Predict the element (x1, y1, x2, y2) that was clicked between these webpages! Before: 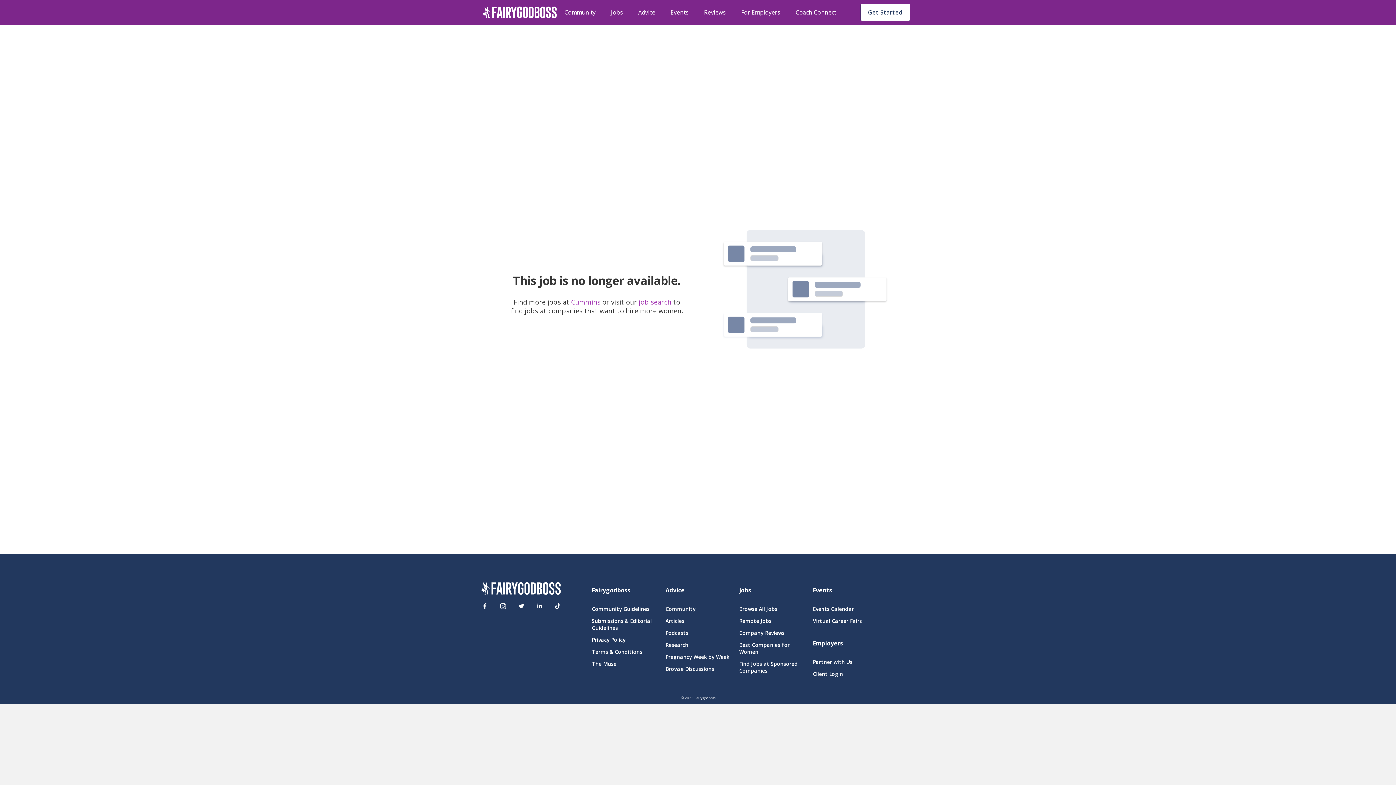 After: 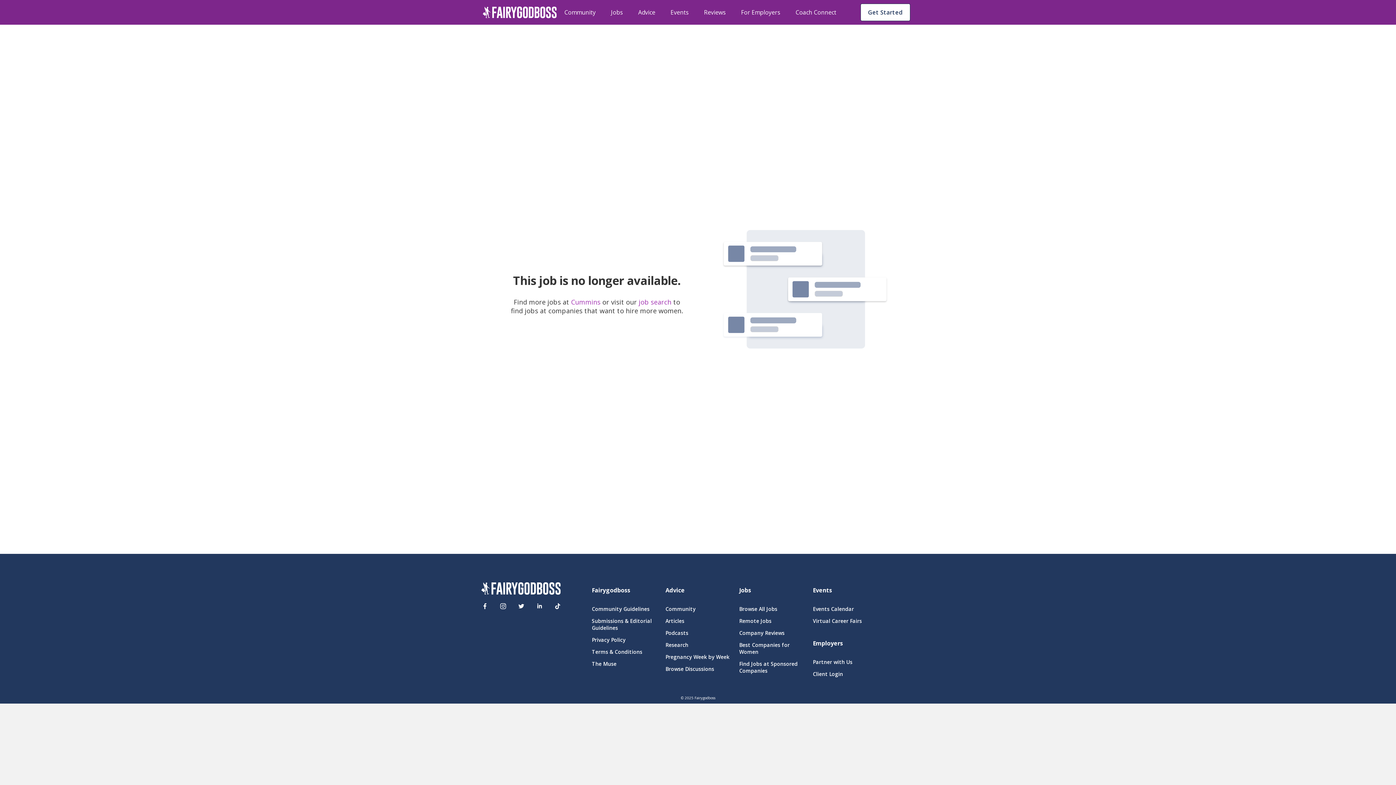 Action: label: Instagram bbox: (496, 599, 510, 613)